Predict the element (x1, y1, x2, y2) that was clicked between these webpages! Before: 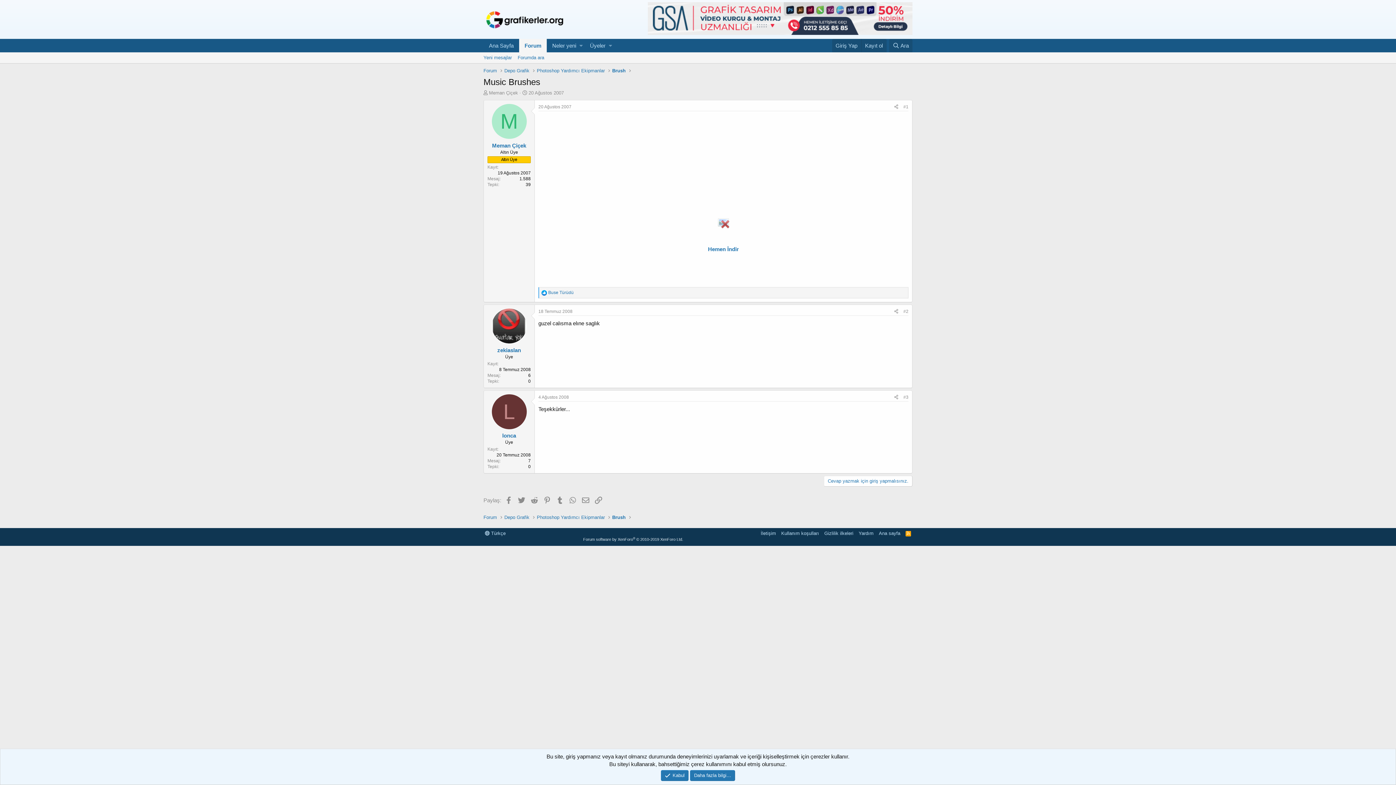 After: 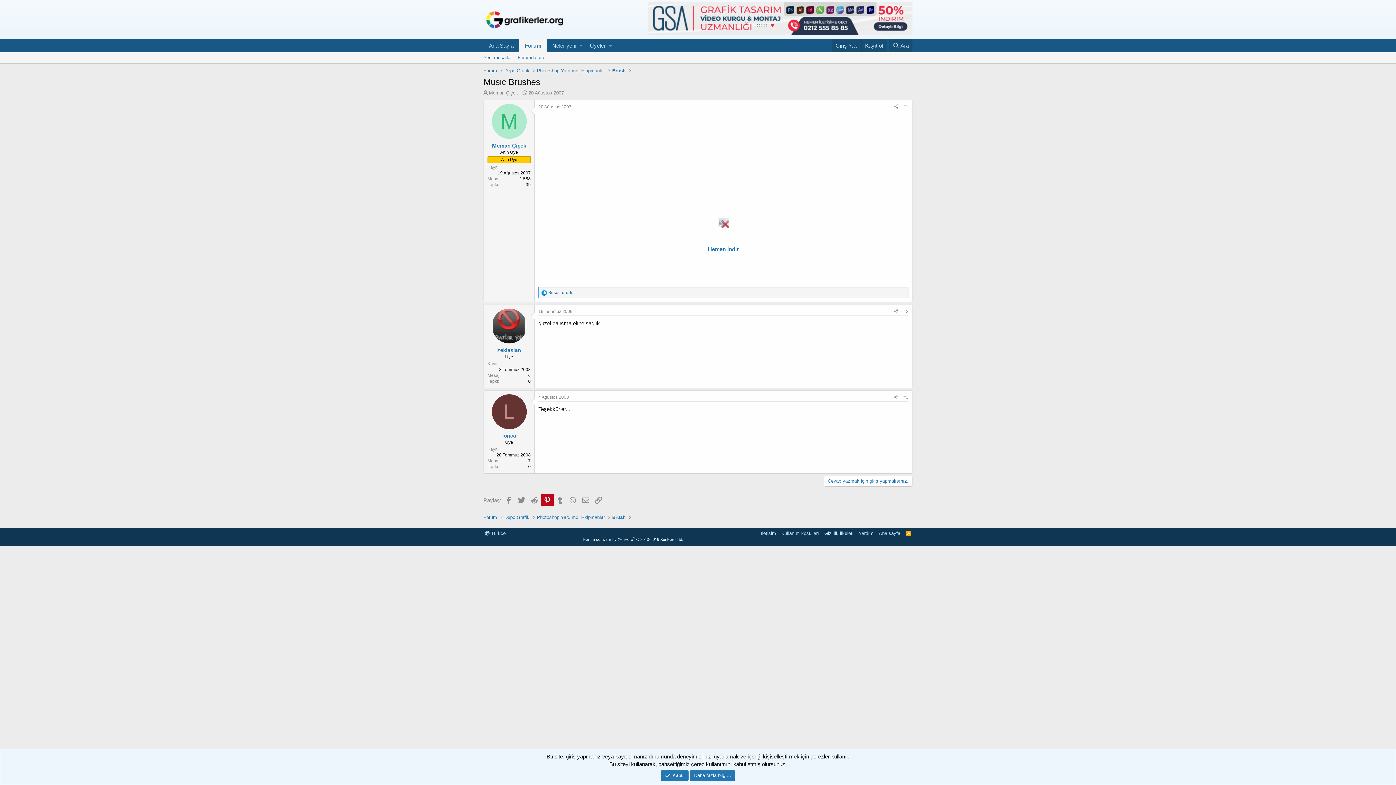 Action: label: Pinterest bbox: (541, 494, 553, 506)